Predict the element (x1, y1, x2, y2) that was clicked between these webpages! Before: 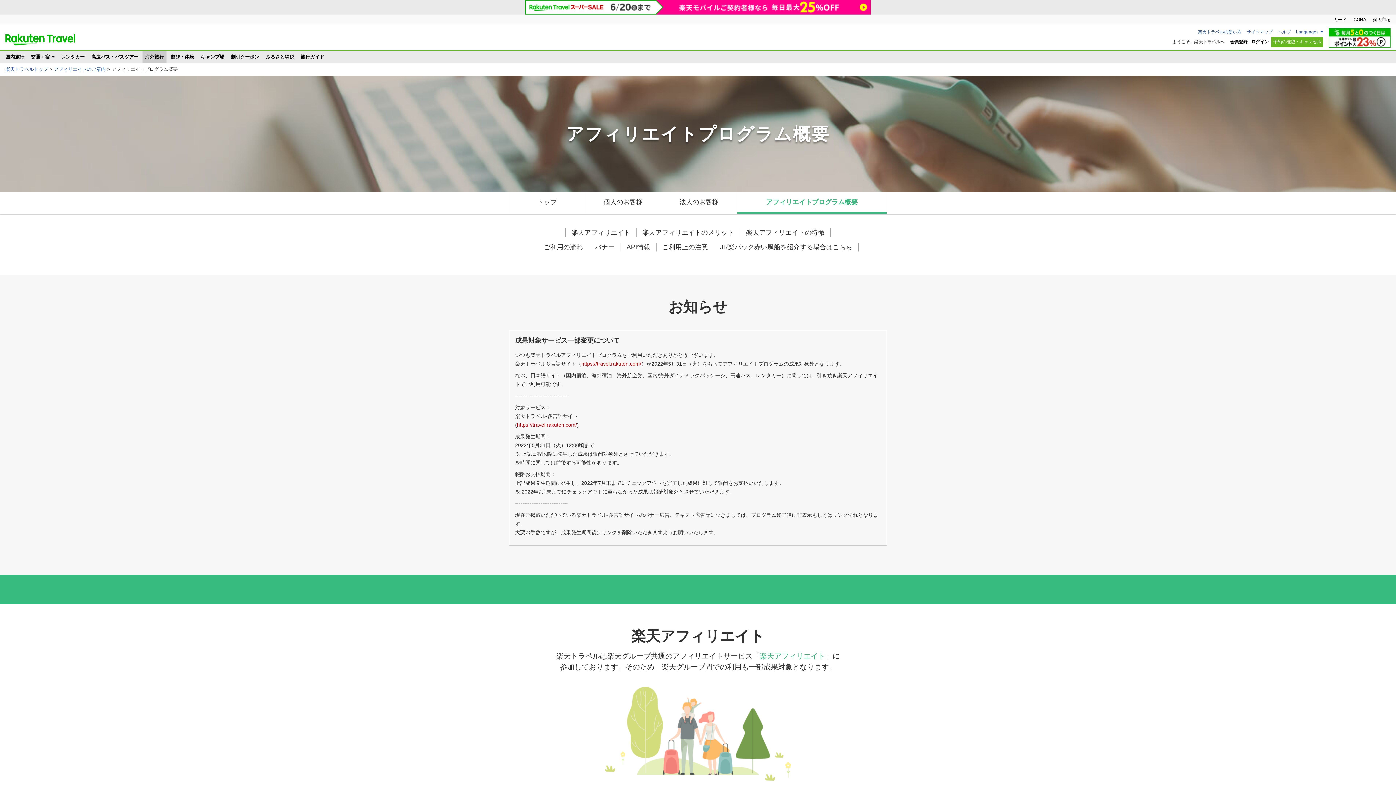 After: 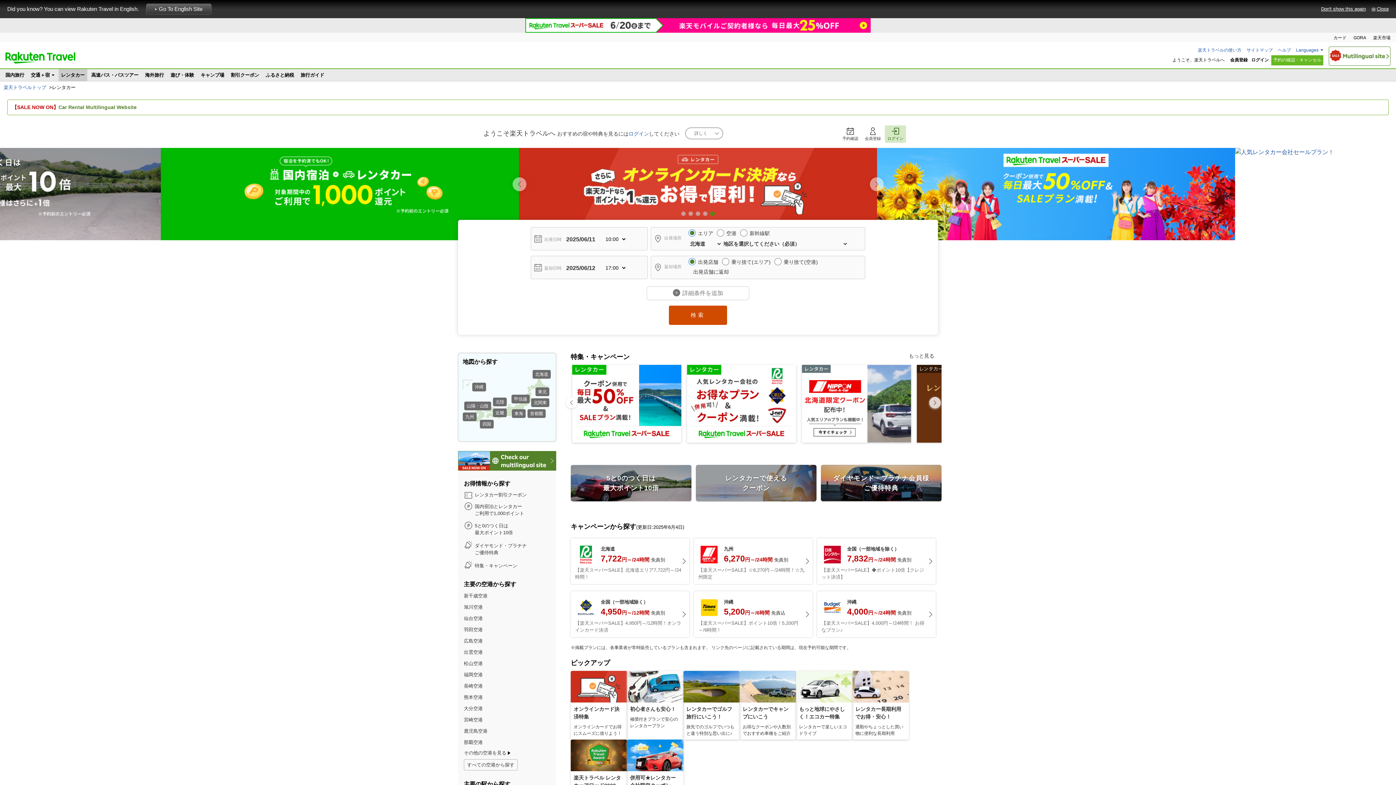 Action: label: レンタカー bbox: (58, 50, 87, 62)